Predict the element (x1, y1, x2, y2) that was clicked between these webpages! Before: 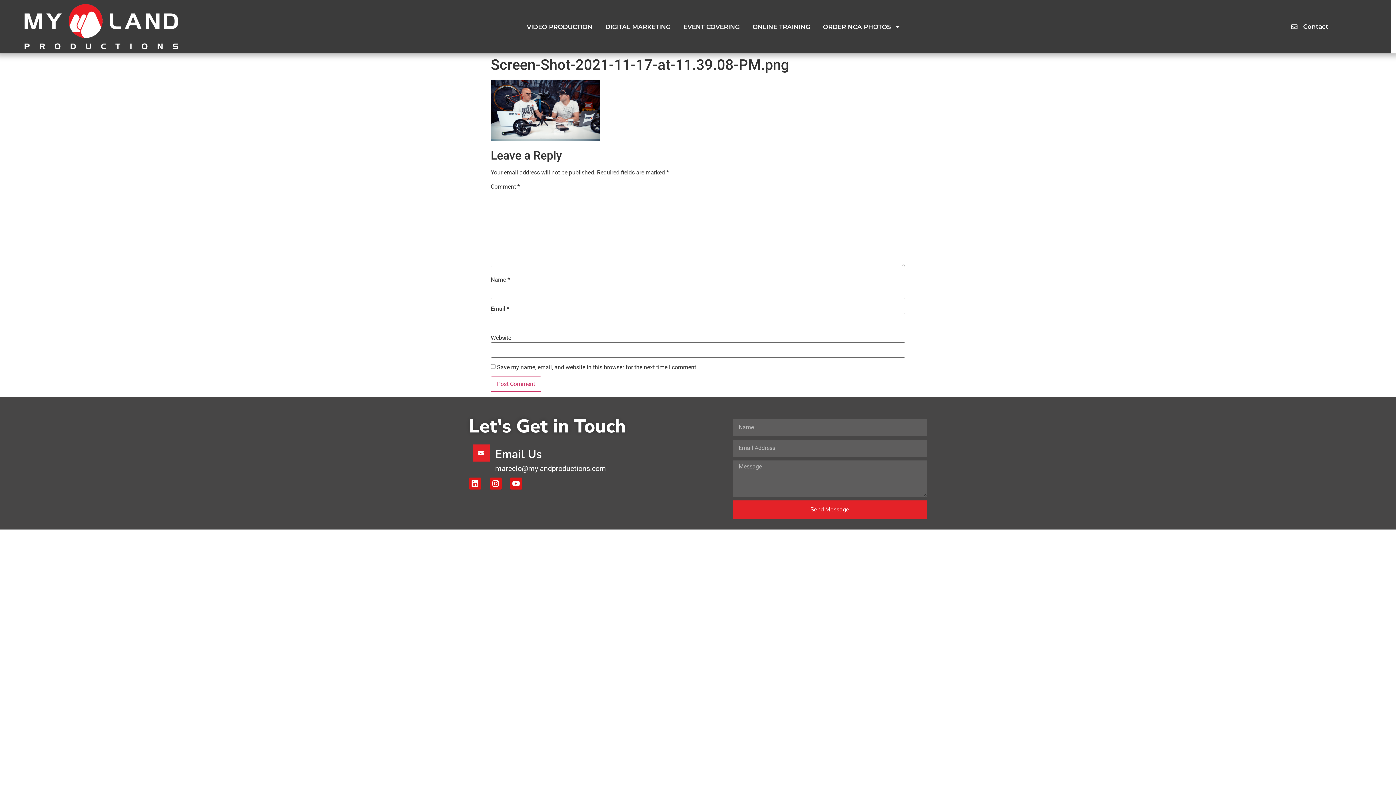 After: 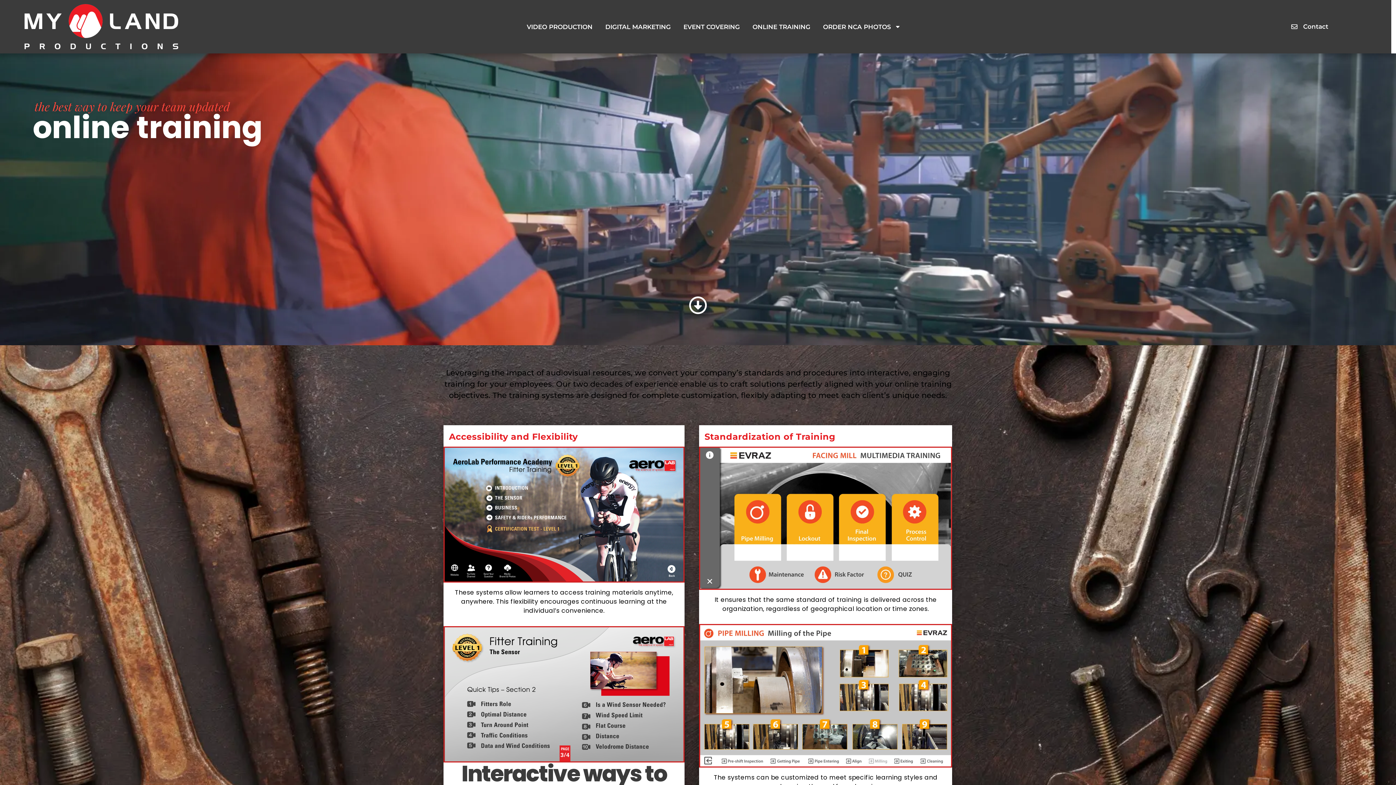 Action: bbox: (747, 18, 815, 35) label: ONLINE TRAINING